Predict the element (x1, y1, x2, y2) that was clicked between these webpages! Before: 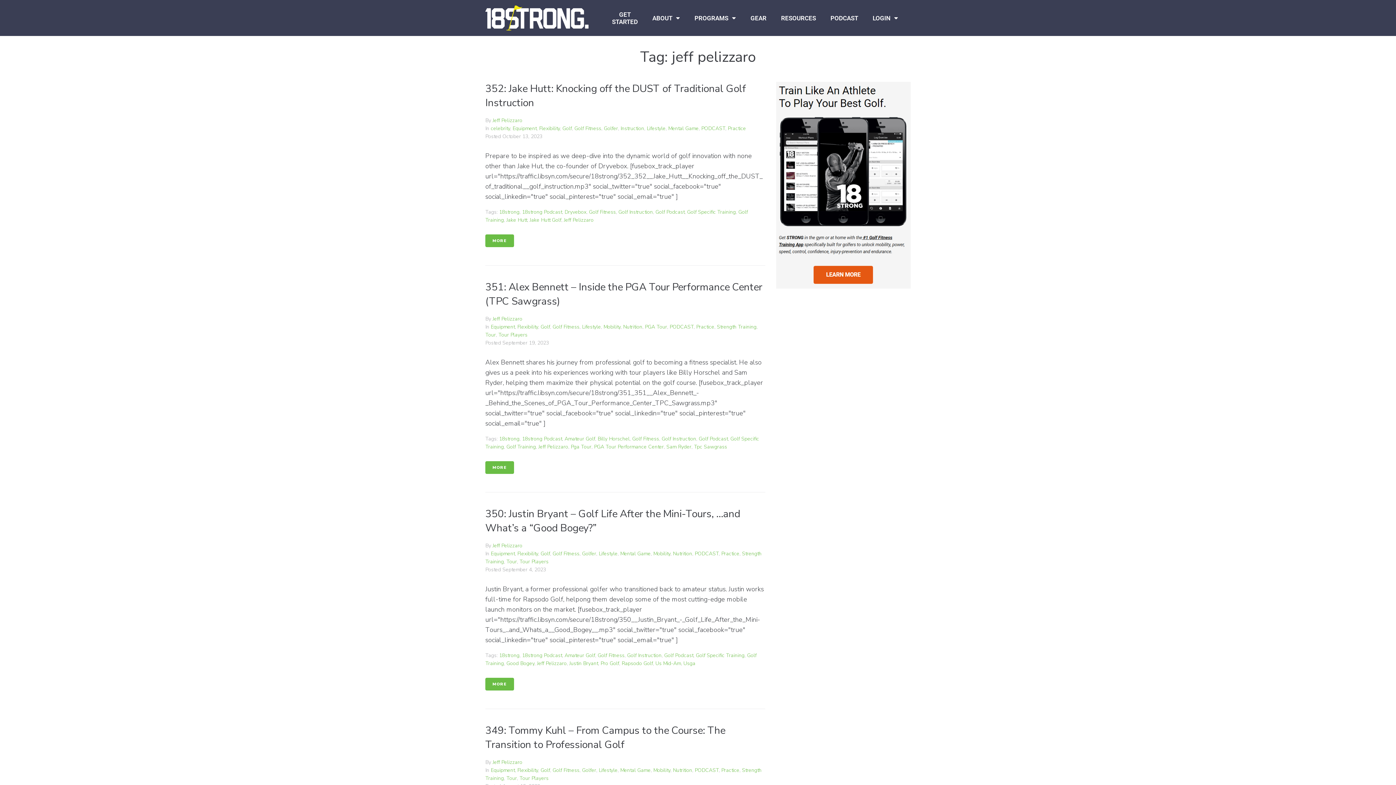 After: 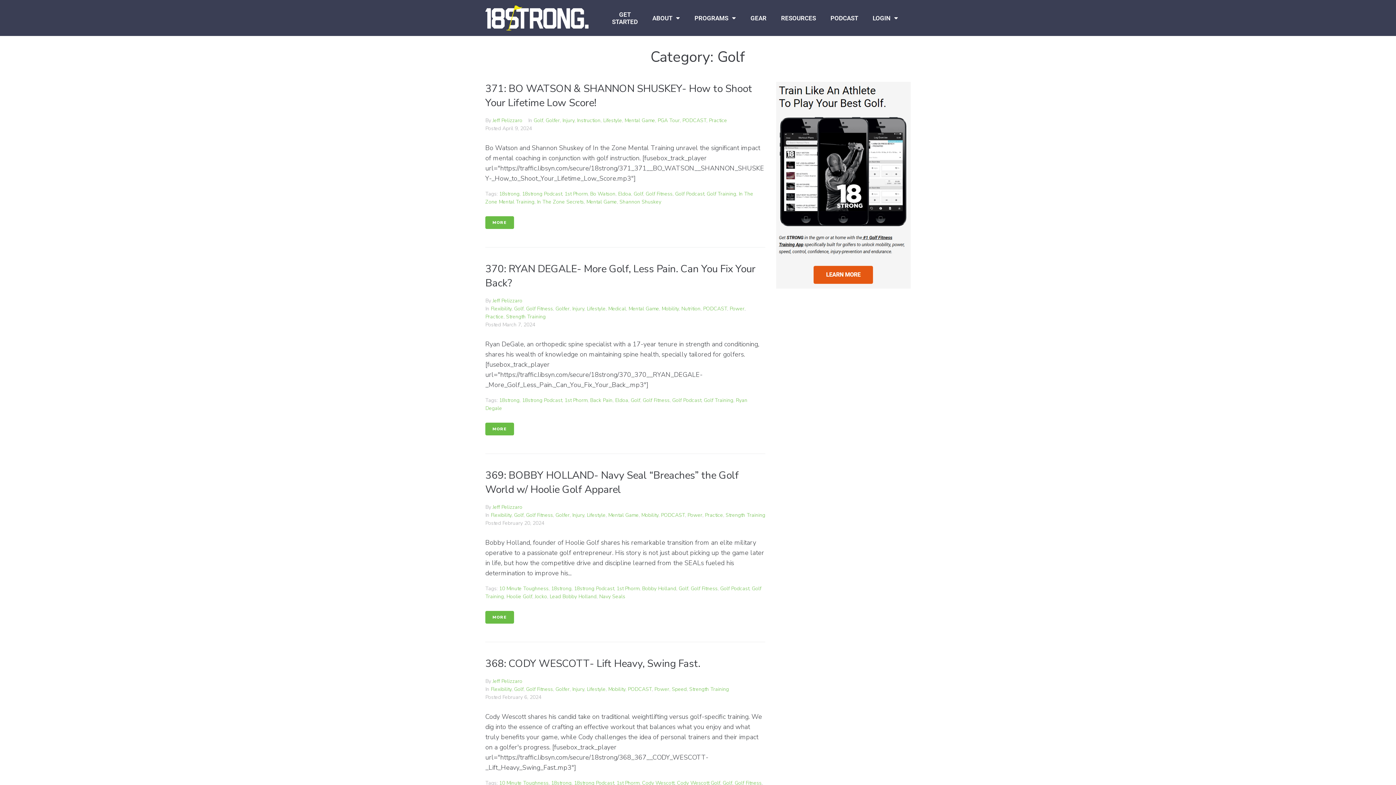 Action: bbox: (562, 125, 572, 132) label: Golf